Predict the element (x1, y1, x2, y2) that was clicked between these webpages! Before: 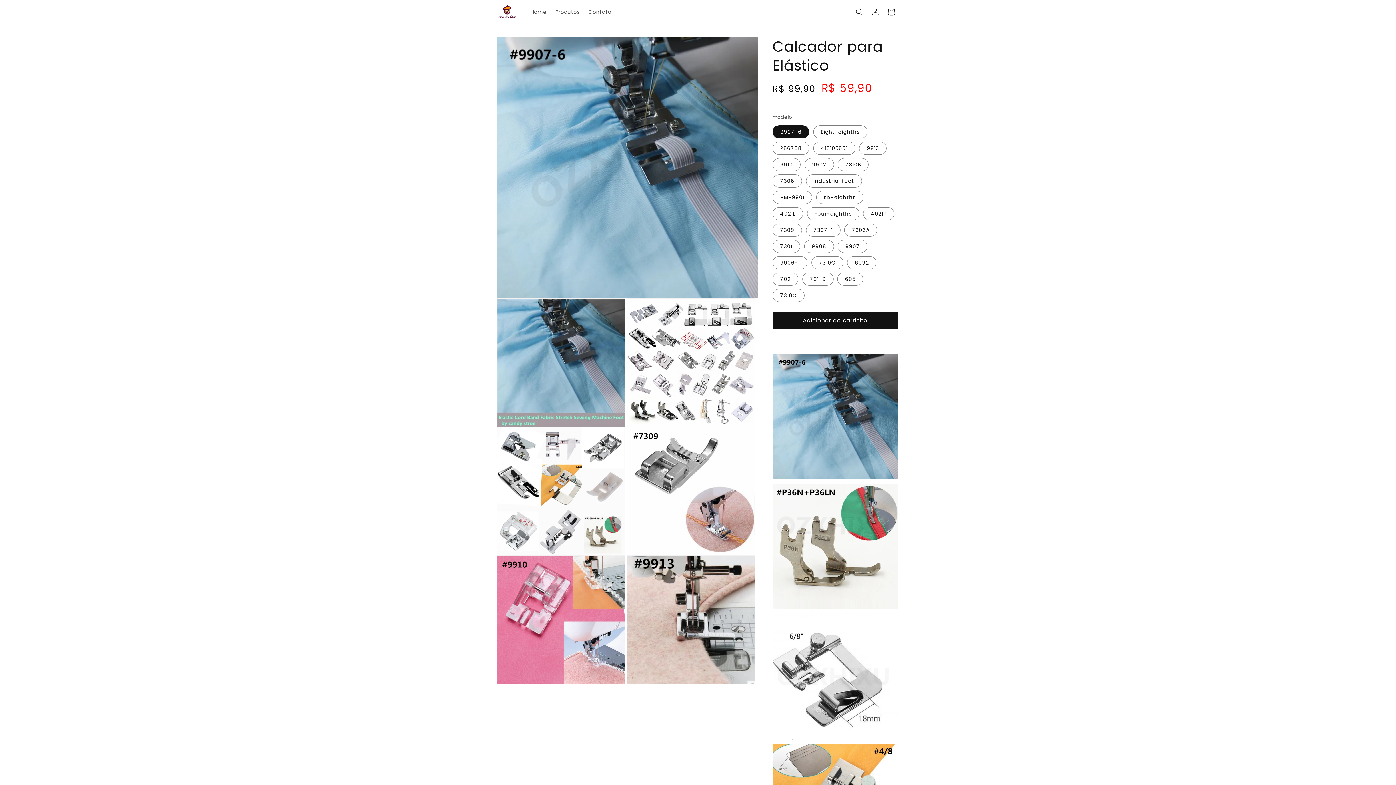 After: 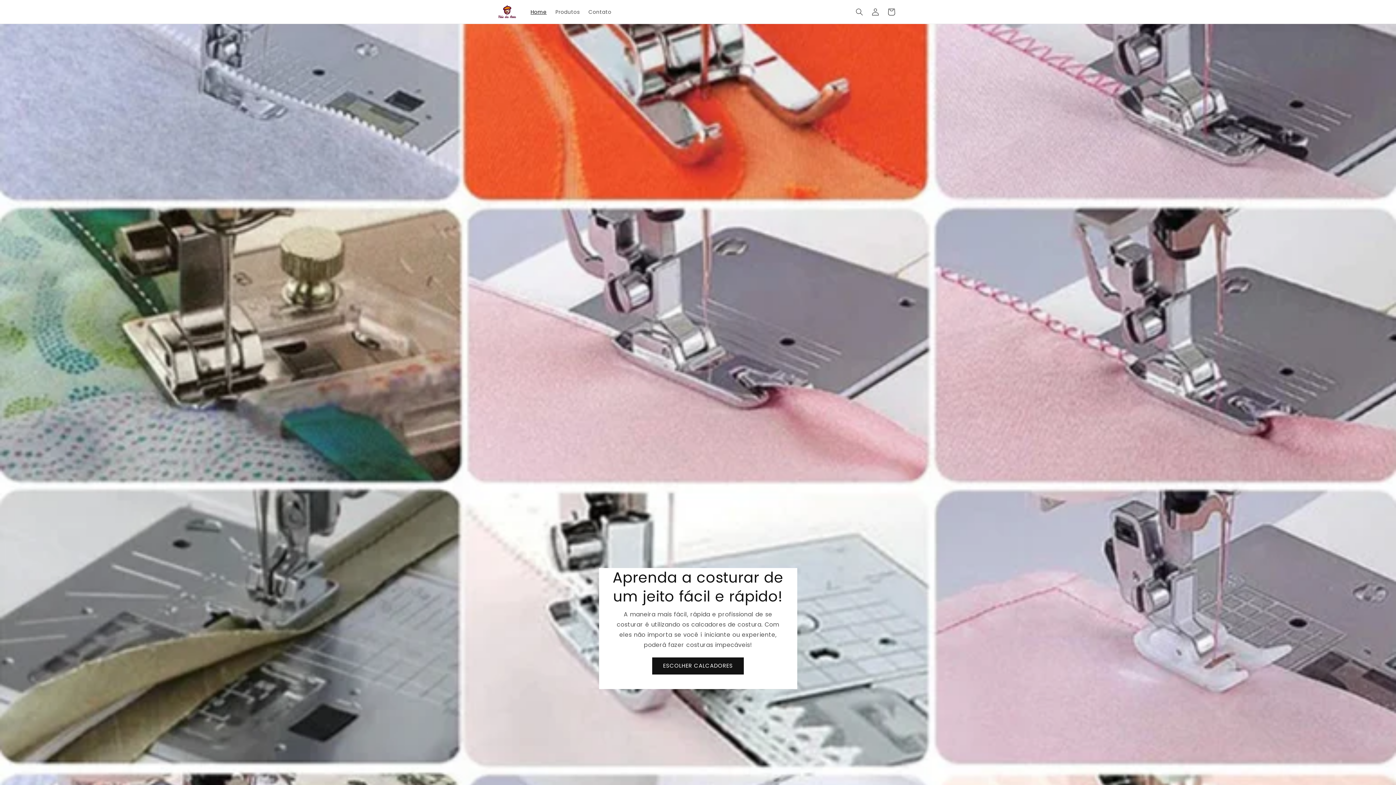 Action: label: Home bbox: (526, 4, 551, 19)